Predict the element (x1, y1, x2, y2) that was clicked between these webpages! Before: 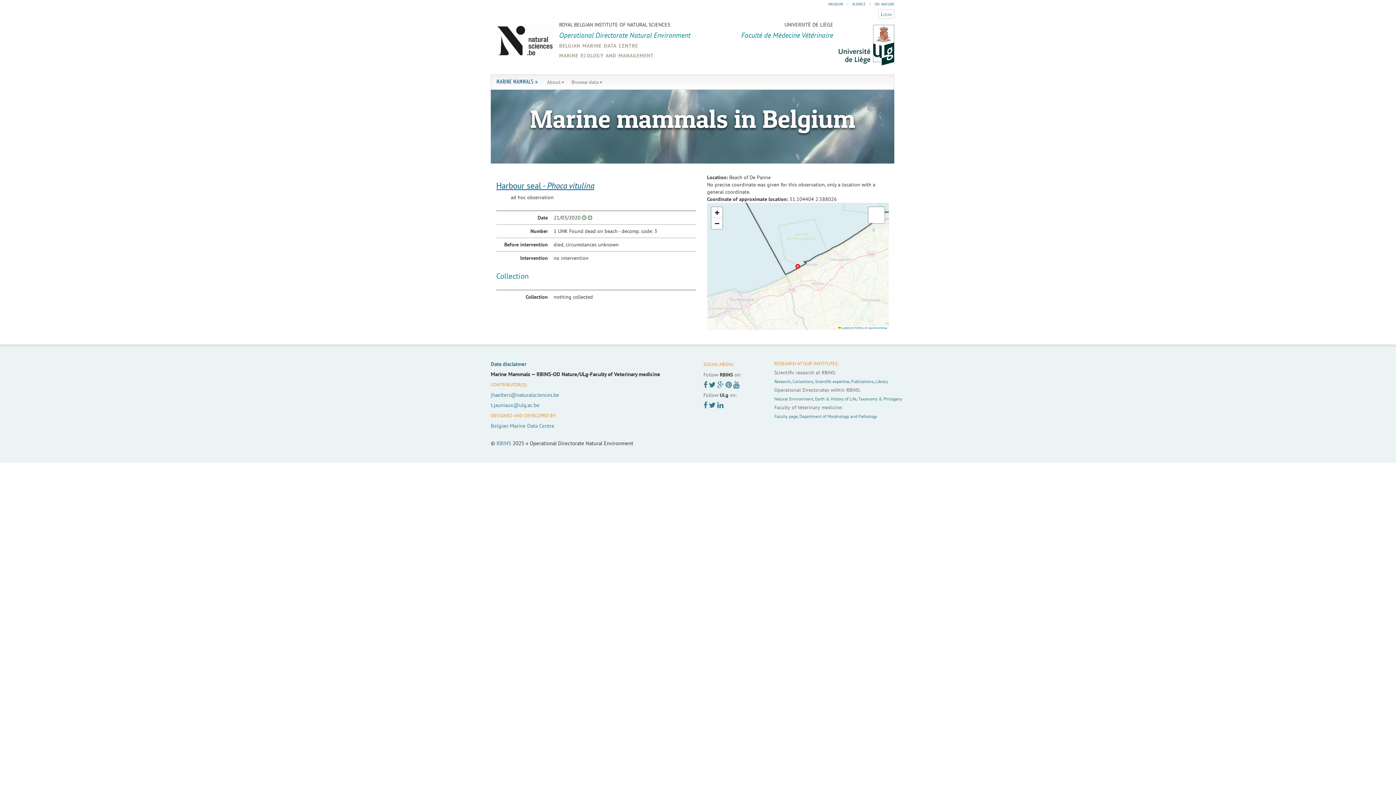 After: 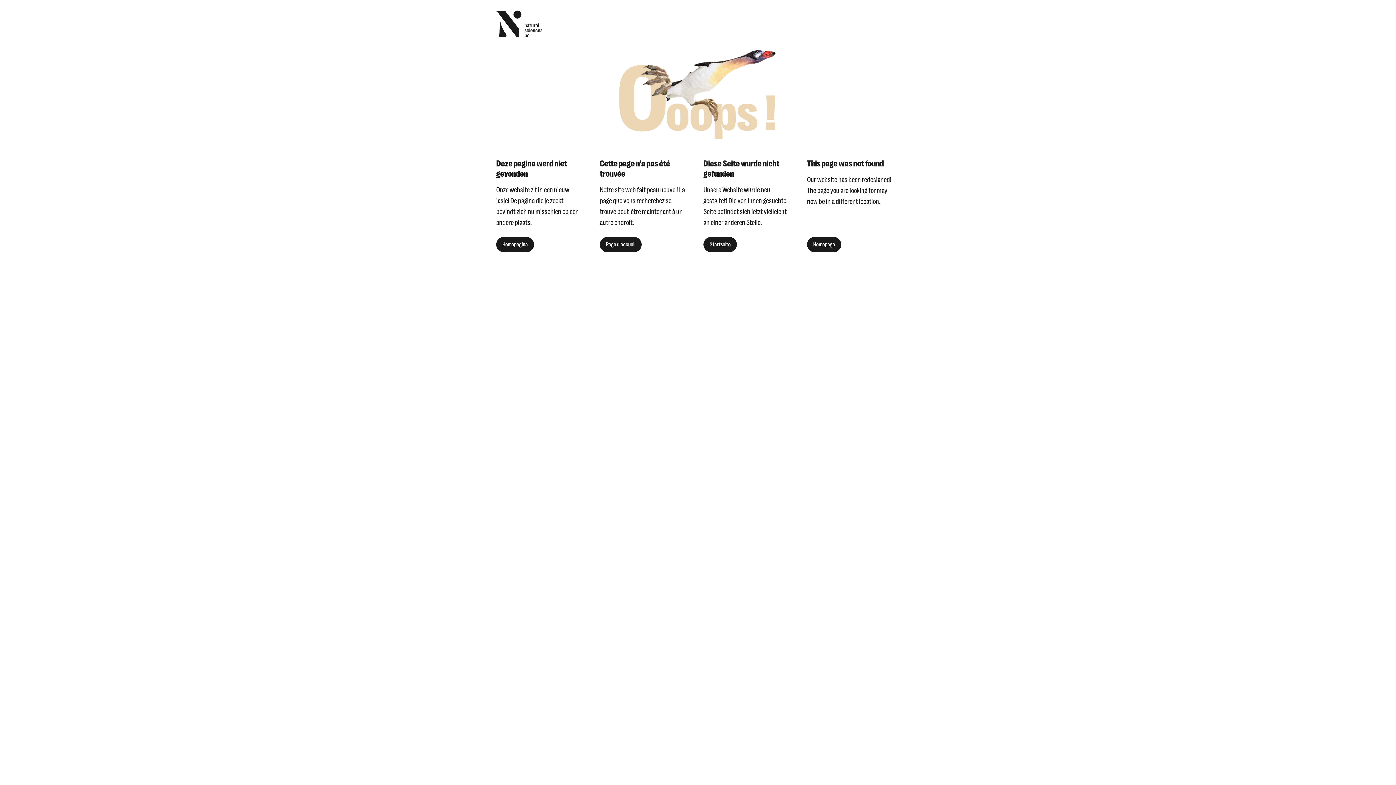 Action: bbox: (851, 378, 873, 384) label: Publications